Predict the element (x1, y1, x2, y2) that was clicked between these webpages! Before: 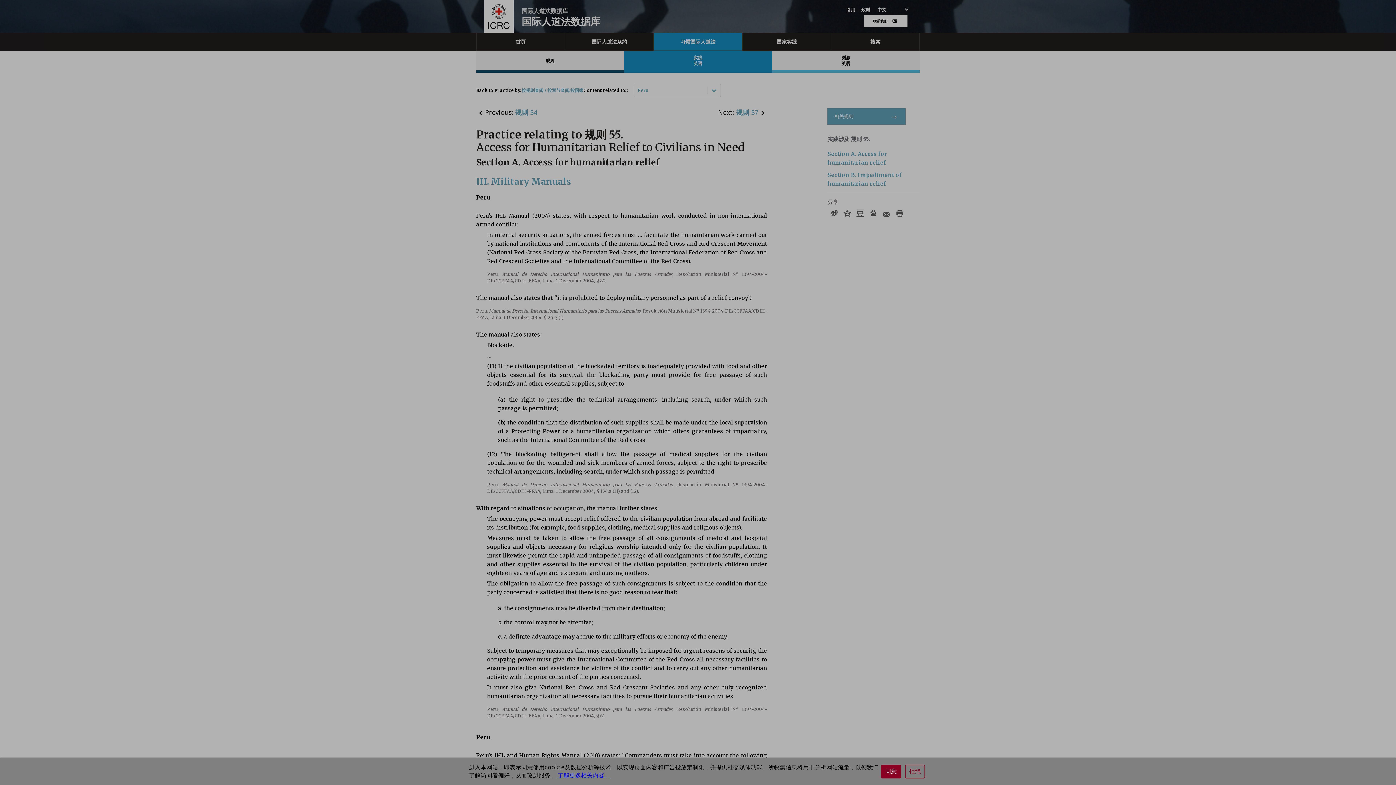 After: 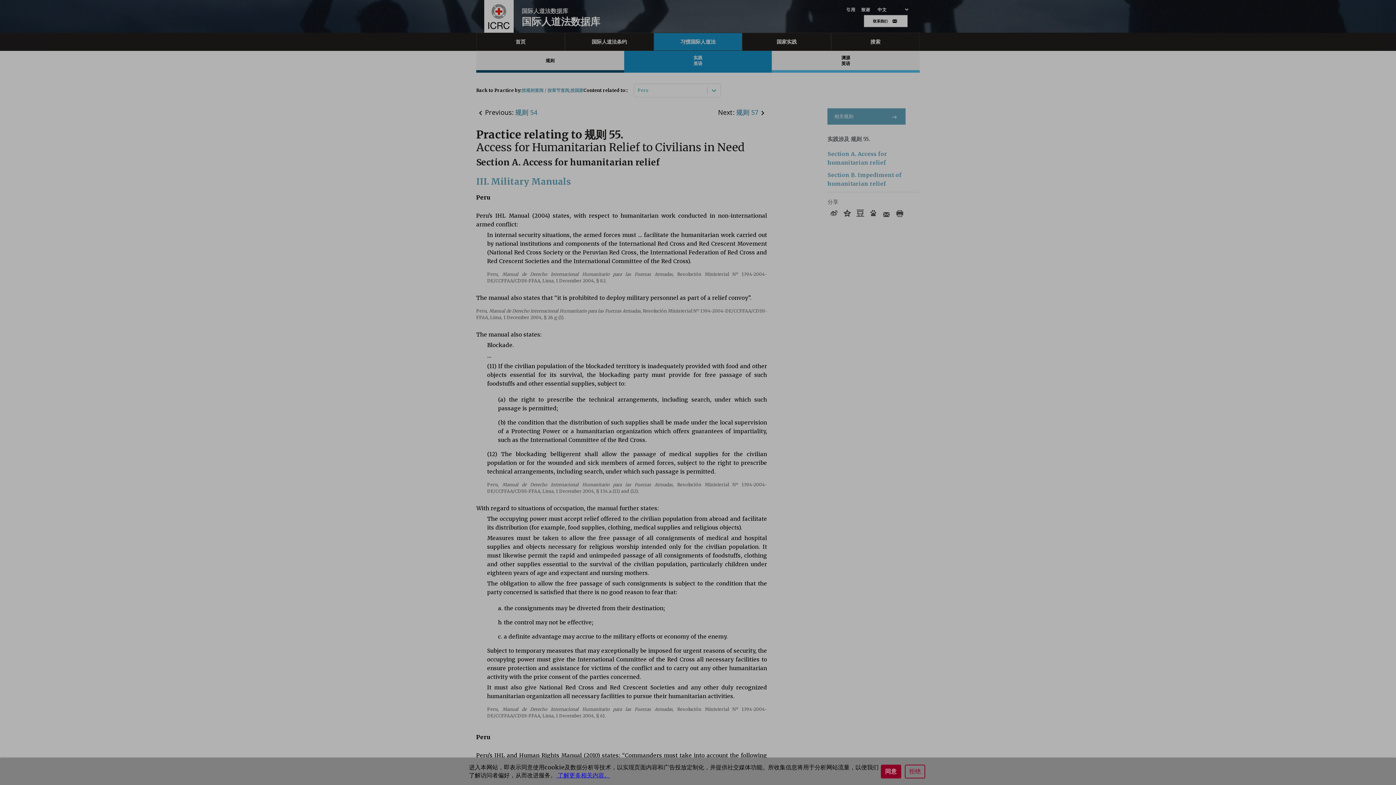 Action: label:  了解更多相关内容。 bbox: (556, 772, 610, 779)